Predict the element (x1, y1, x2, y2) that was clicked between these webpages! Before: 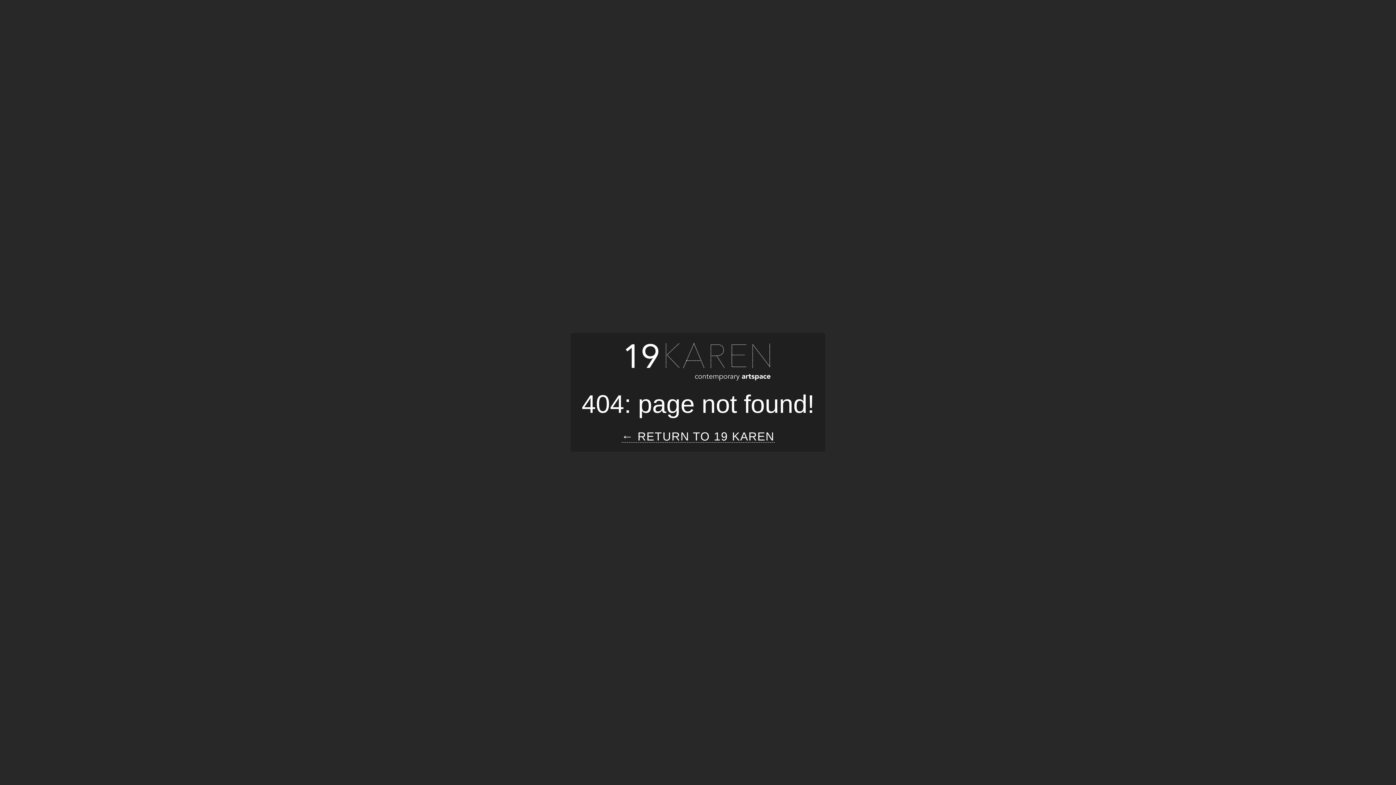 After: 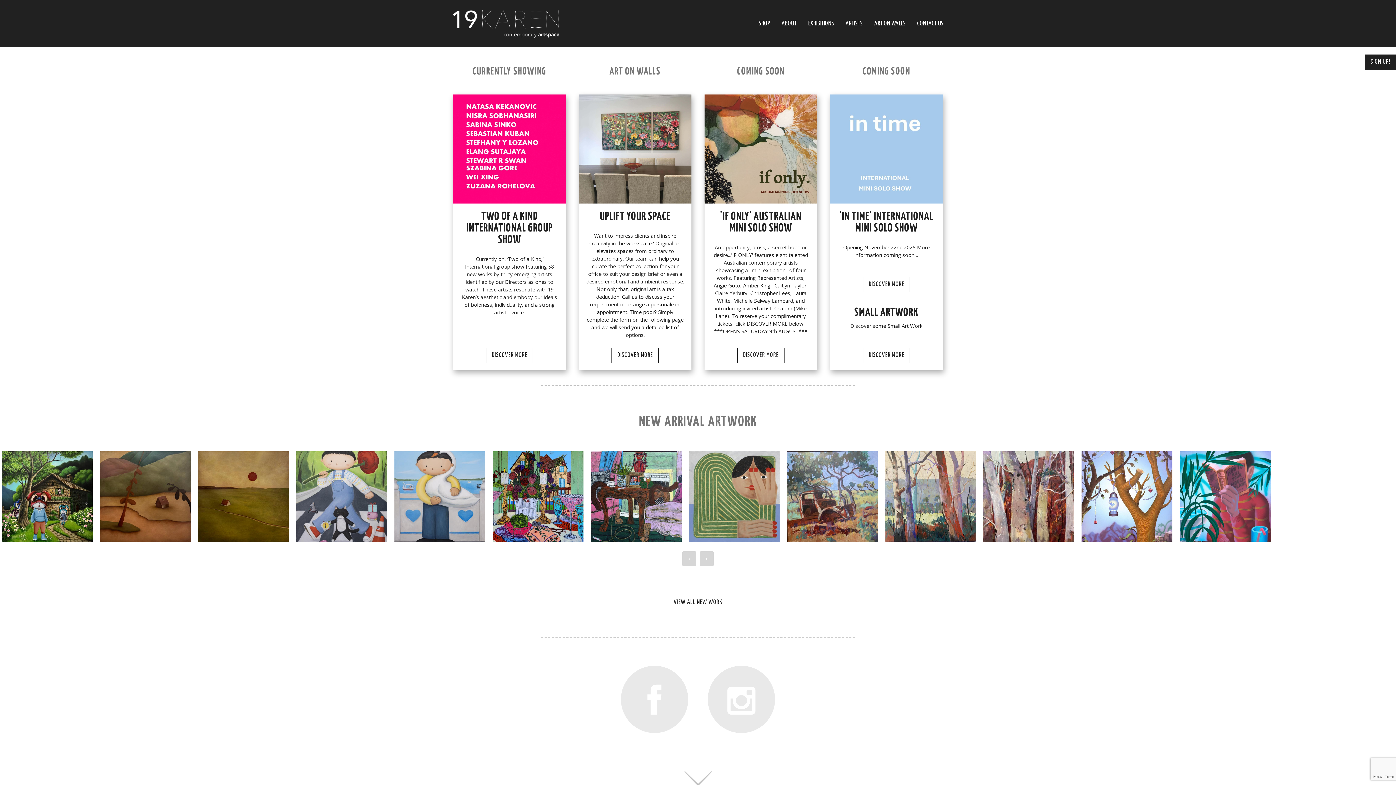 Action: label: ← RETURN TO 19 KAREN bbox: (621, 431, 774, 443)